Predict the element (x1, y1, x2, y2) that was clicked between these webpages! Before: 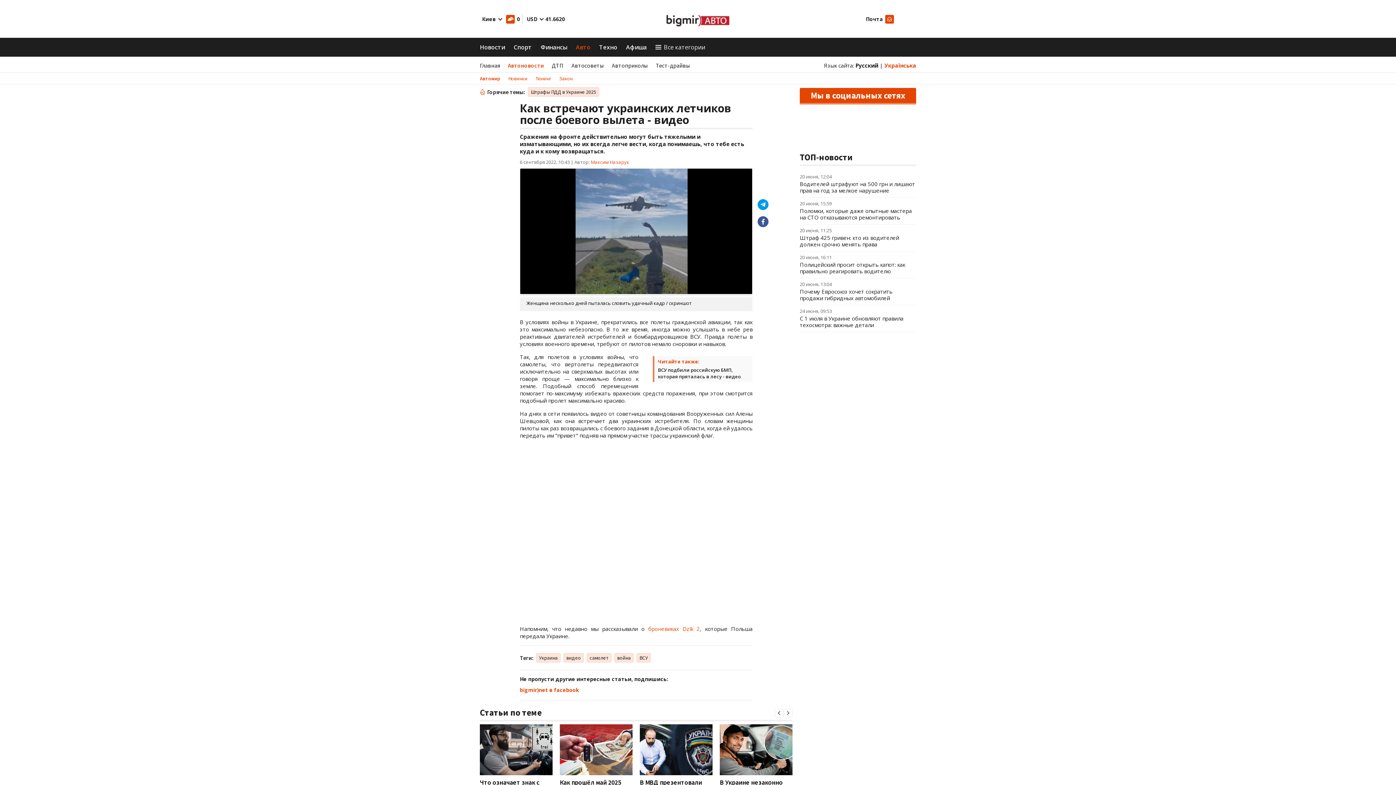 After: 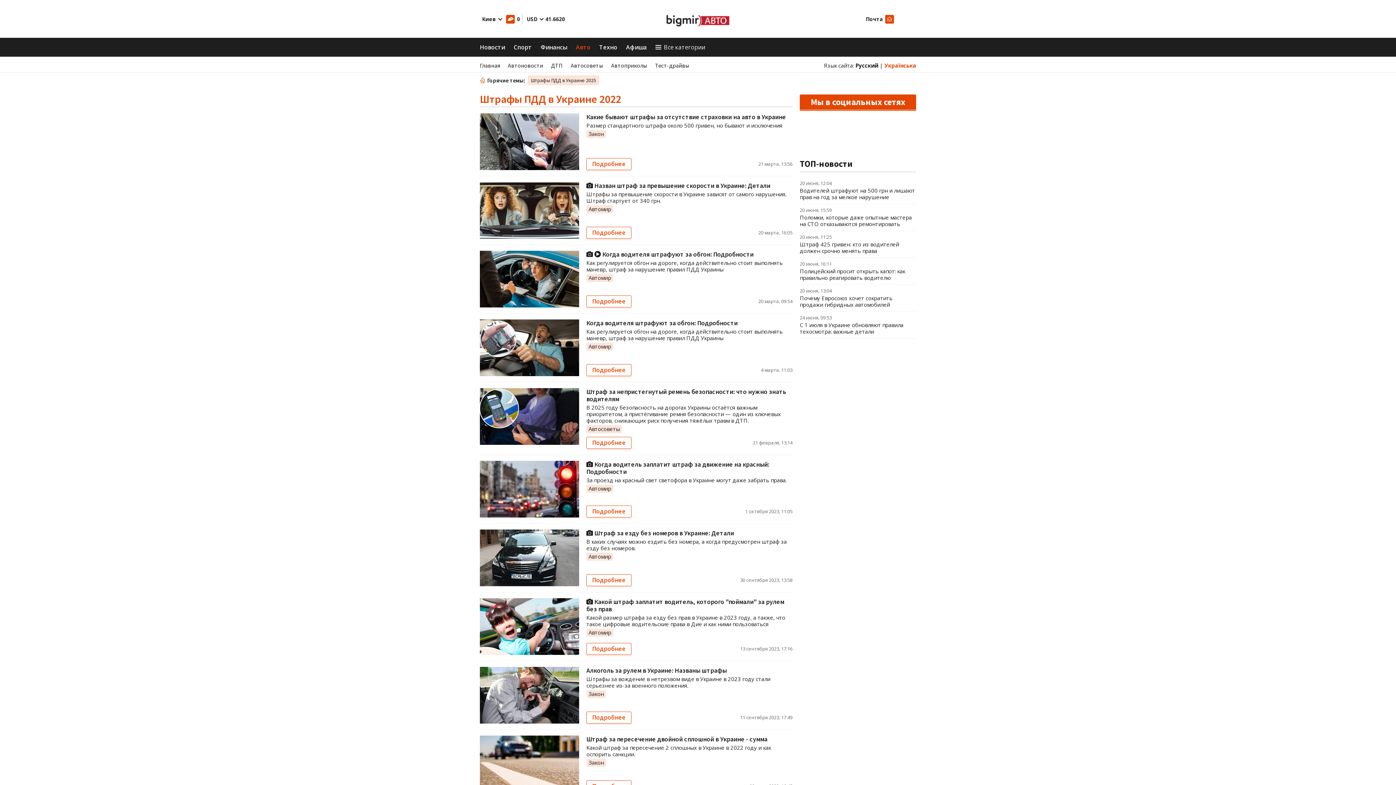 Action: bbox: (528, 87, 599, 96) label: Штрафы ПДД в Украине 2025